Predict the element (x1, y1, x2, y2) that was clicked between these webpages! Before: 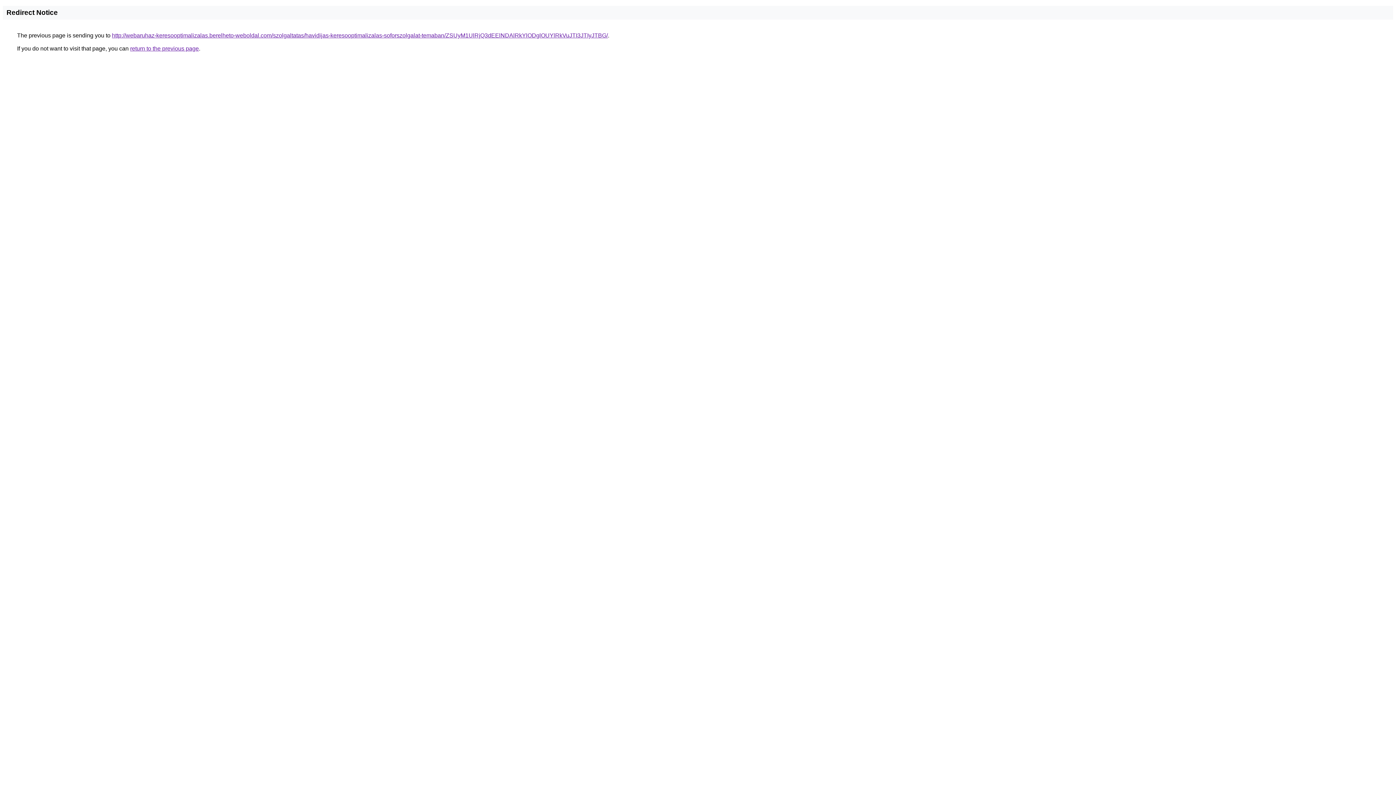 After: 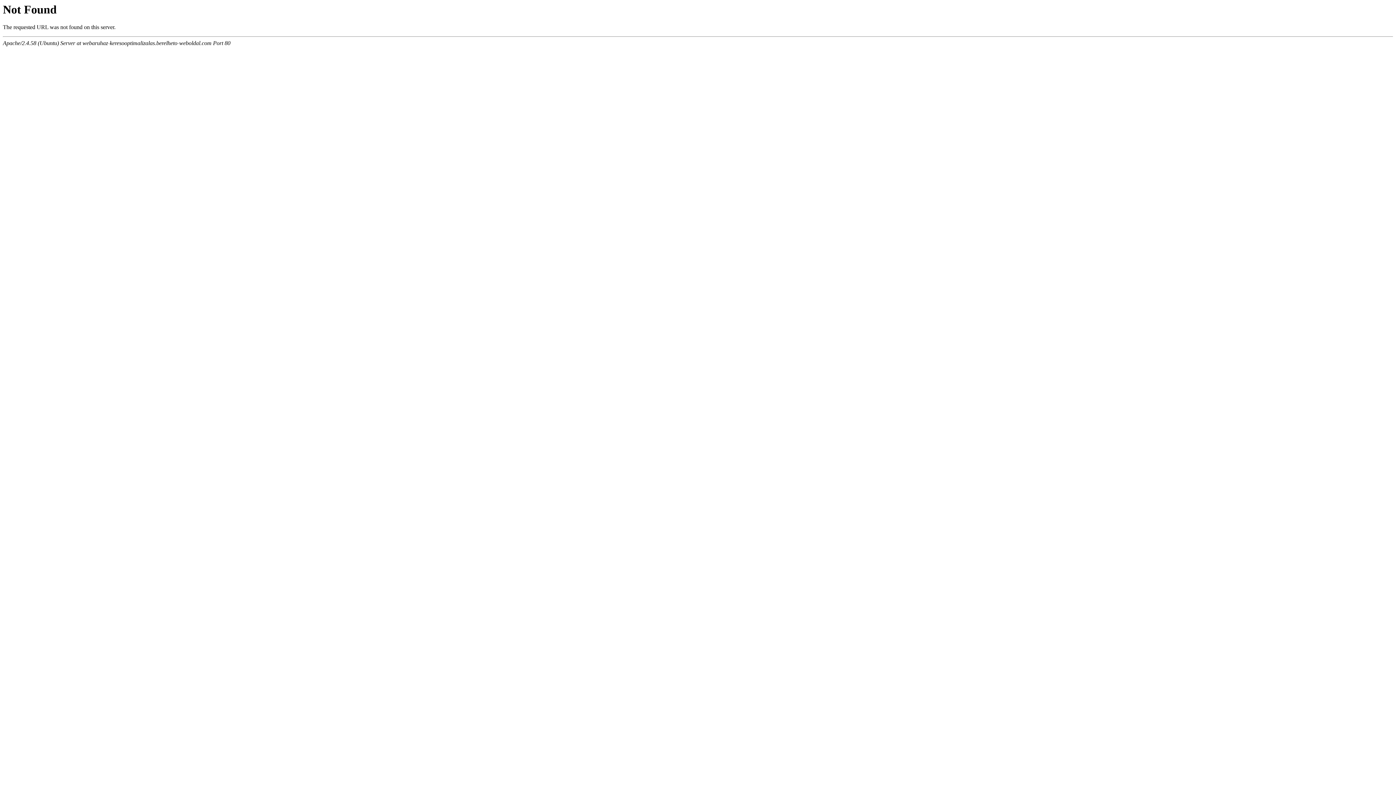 Action: bbox: (112, 32, 608, 38) label: http://webaruhaz-keresooptimalizalas.berelheto-weboldal.com/szolgaltatas/havidijas-keresooptimalizalas-soforszolgalat-temaban/ZSUyM1UlRjQ3dEElNDAlRkYlODglOUYlRkVuJTI3JTIyJTBG/